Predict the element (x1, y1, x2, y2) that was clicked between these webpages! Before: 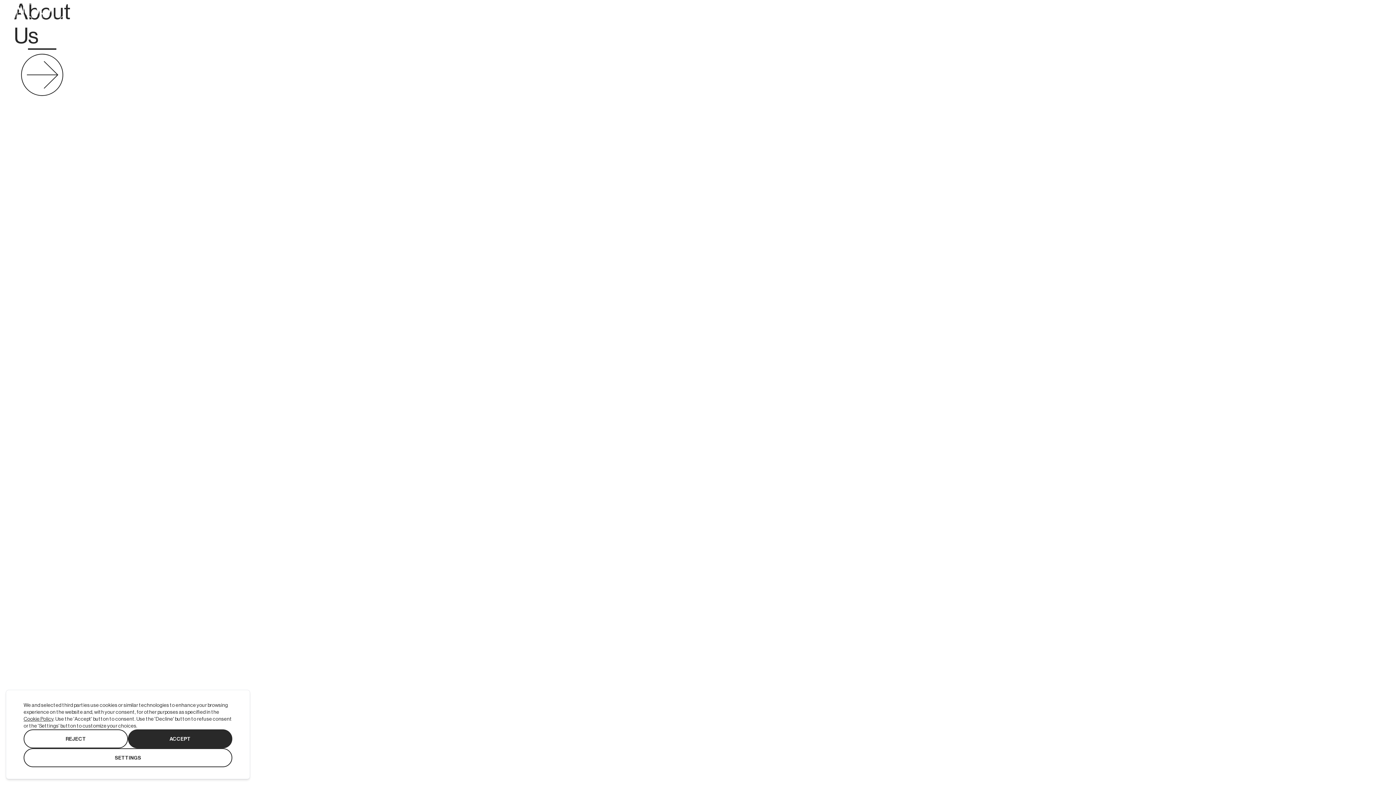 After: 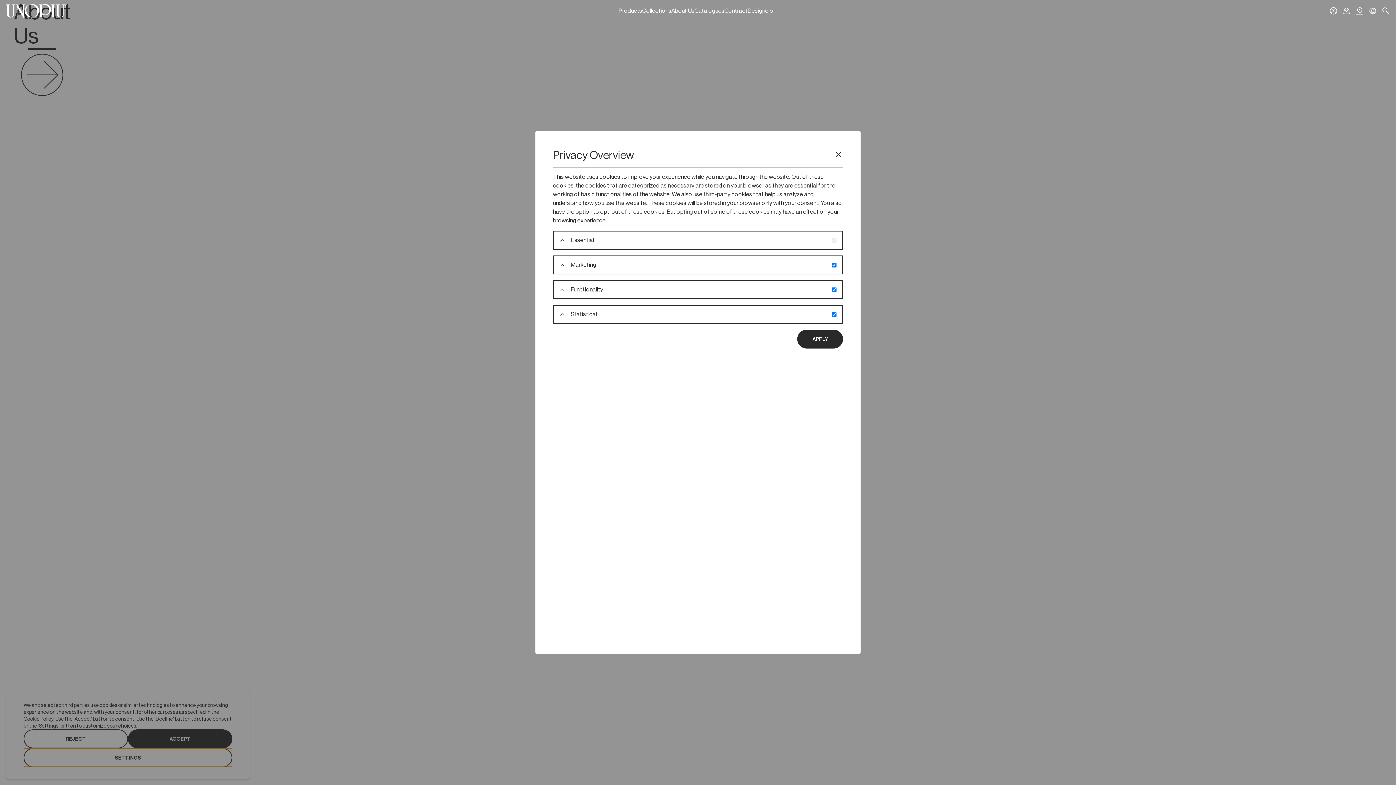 Action: label: SETTINGS bbox: (23, 748, 232, 767)